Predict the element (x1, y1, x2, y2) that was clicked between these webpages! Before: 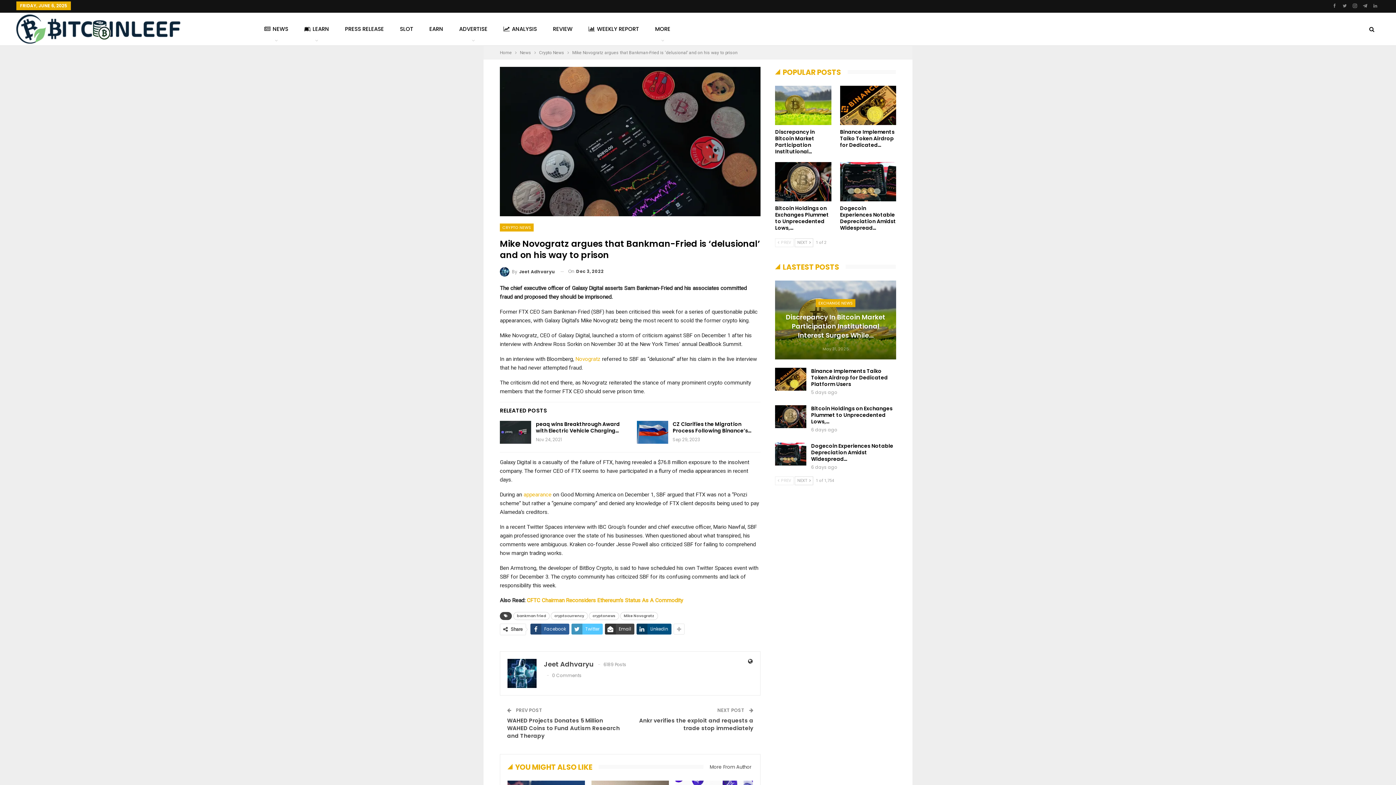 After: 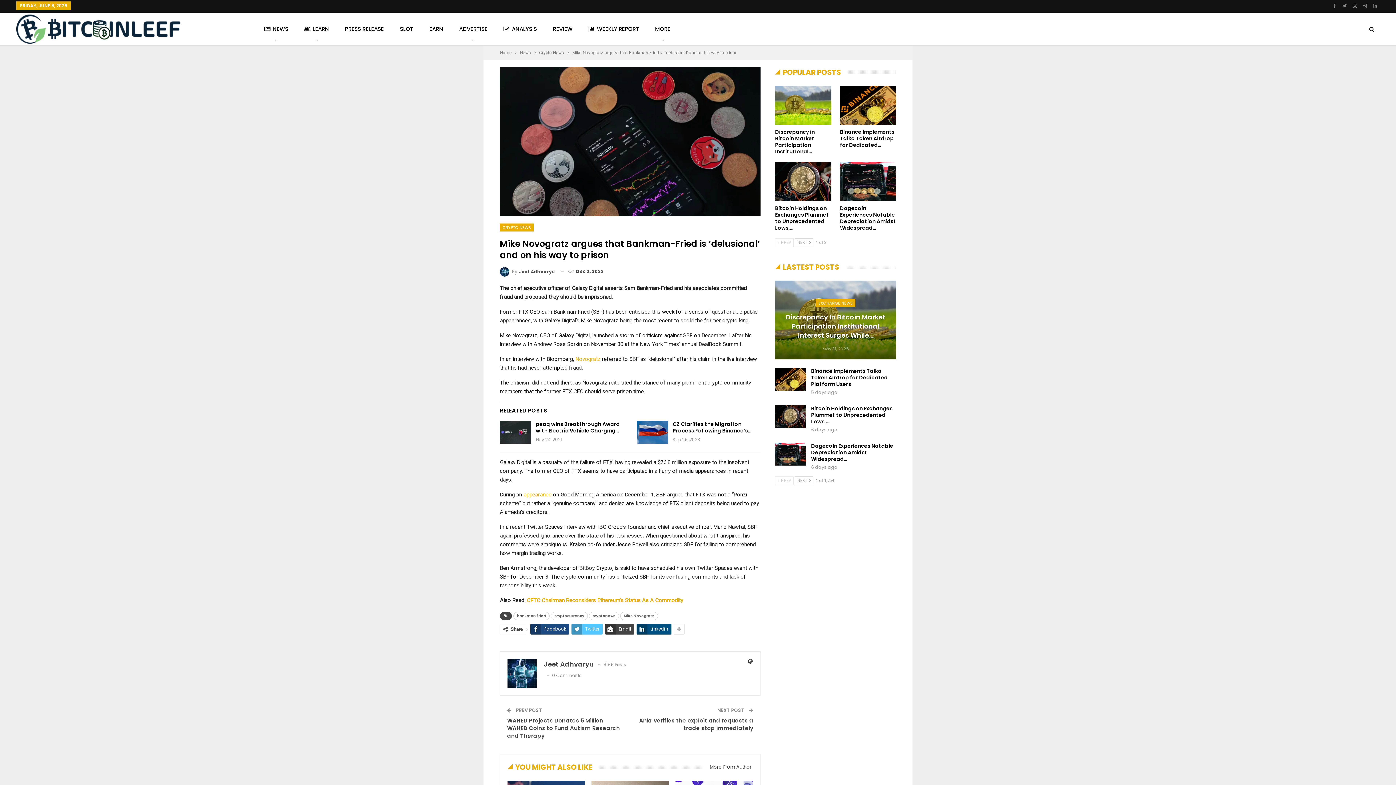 Action: bbox: (530, 623, 569, 634) label: Facebook